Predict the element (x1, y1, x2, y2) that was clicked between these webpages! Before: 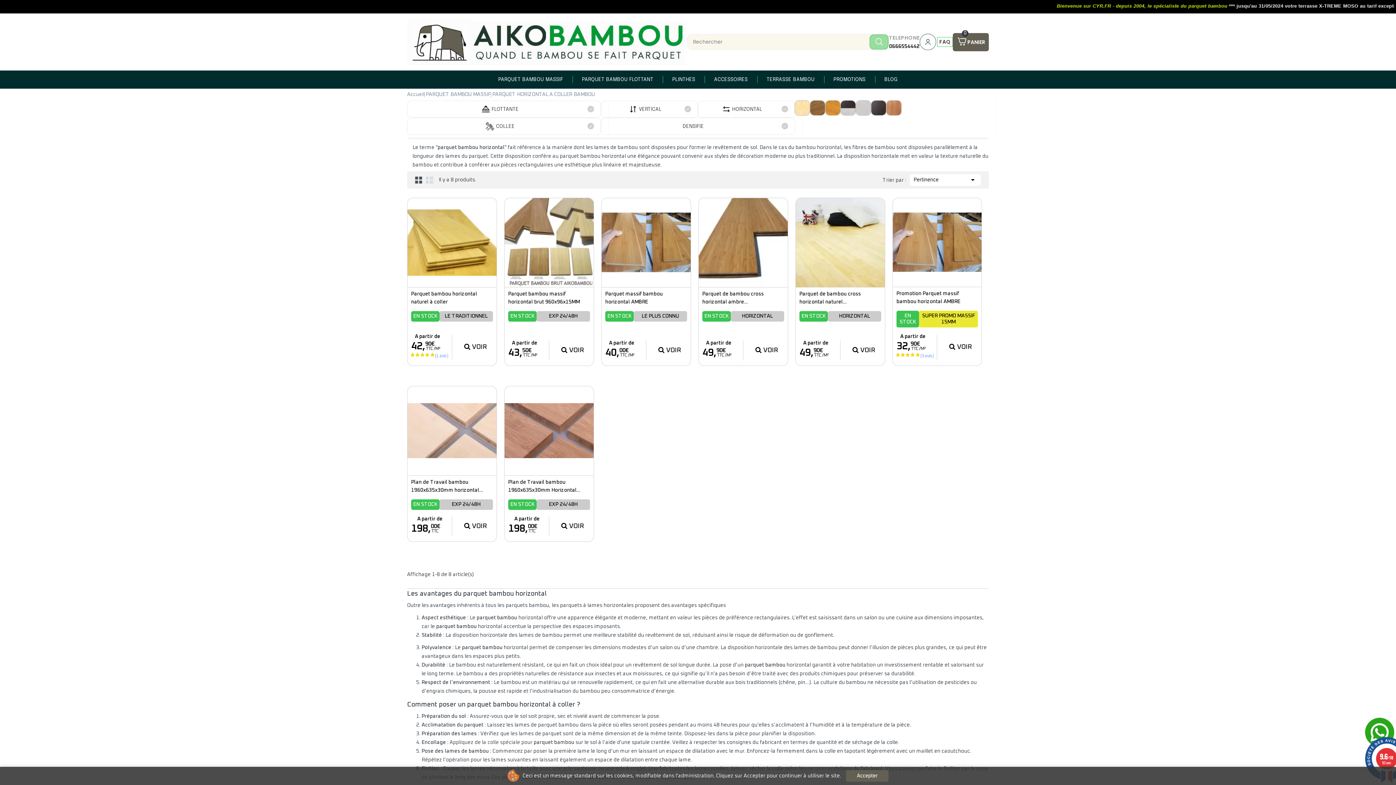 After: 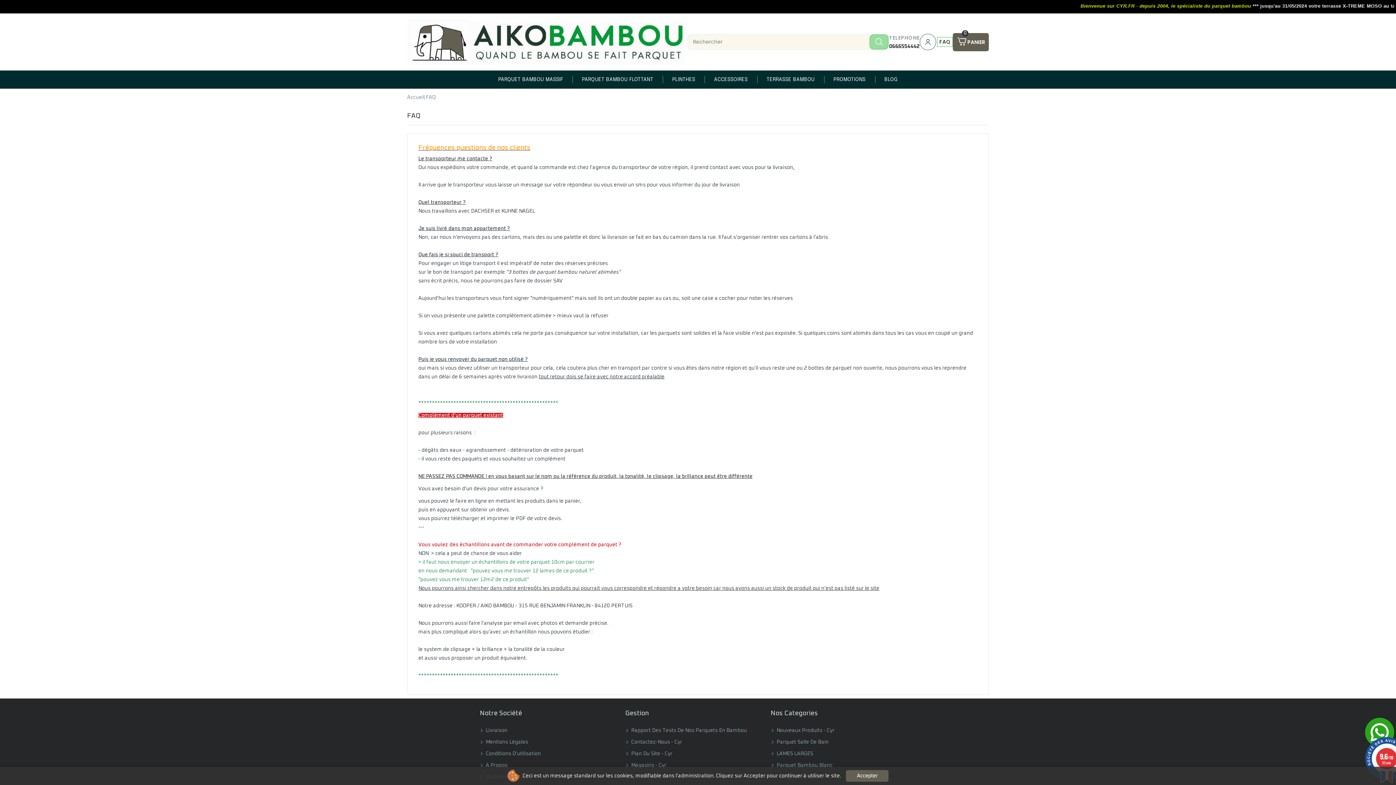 Action: bbox: (939, 38, 950, 45) label: FAQ